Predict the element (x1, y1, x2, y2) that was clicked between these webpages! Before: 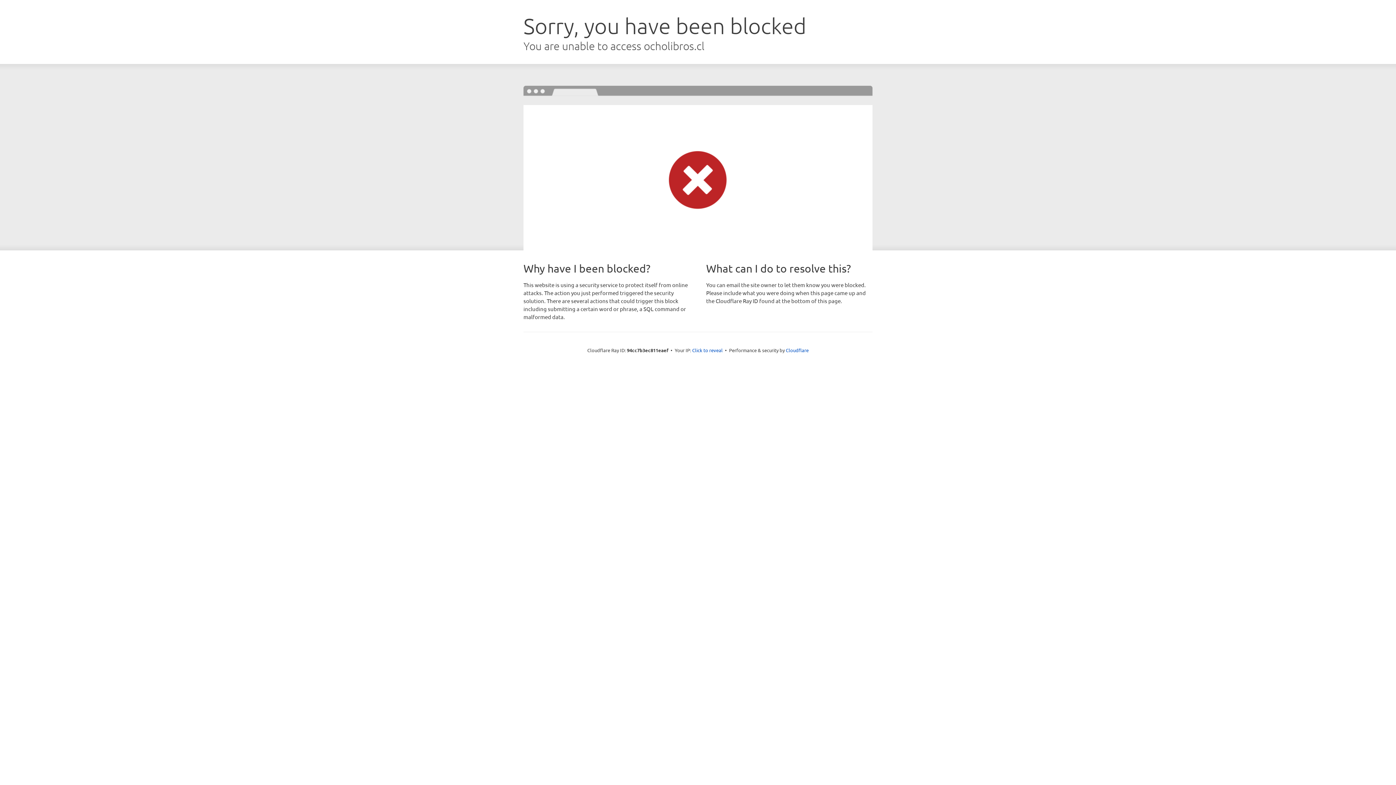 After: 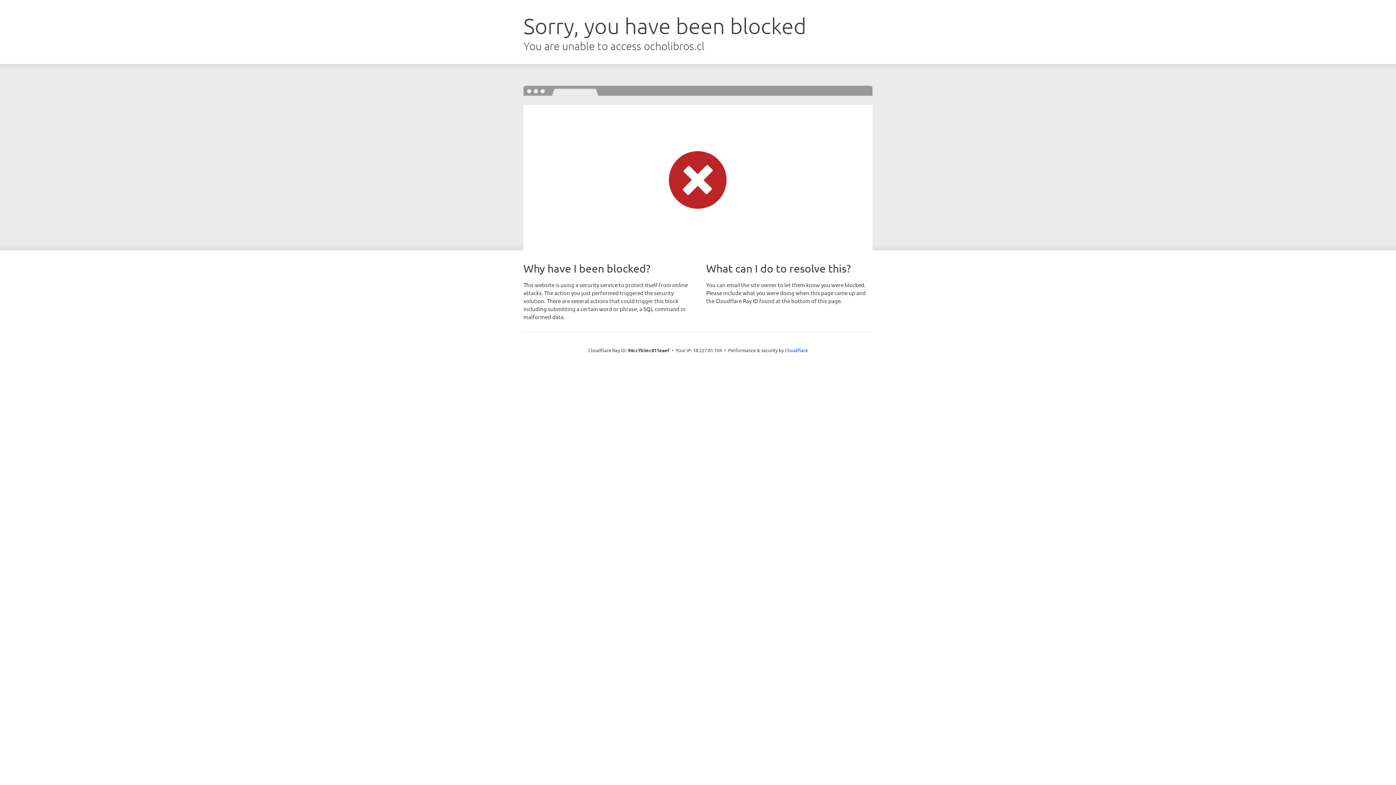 Action: label: Click to reveal bbox: (692, 346, 722, 353)